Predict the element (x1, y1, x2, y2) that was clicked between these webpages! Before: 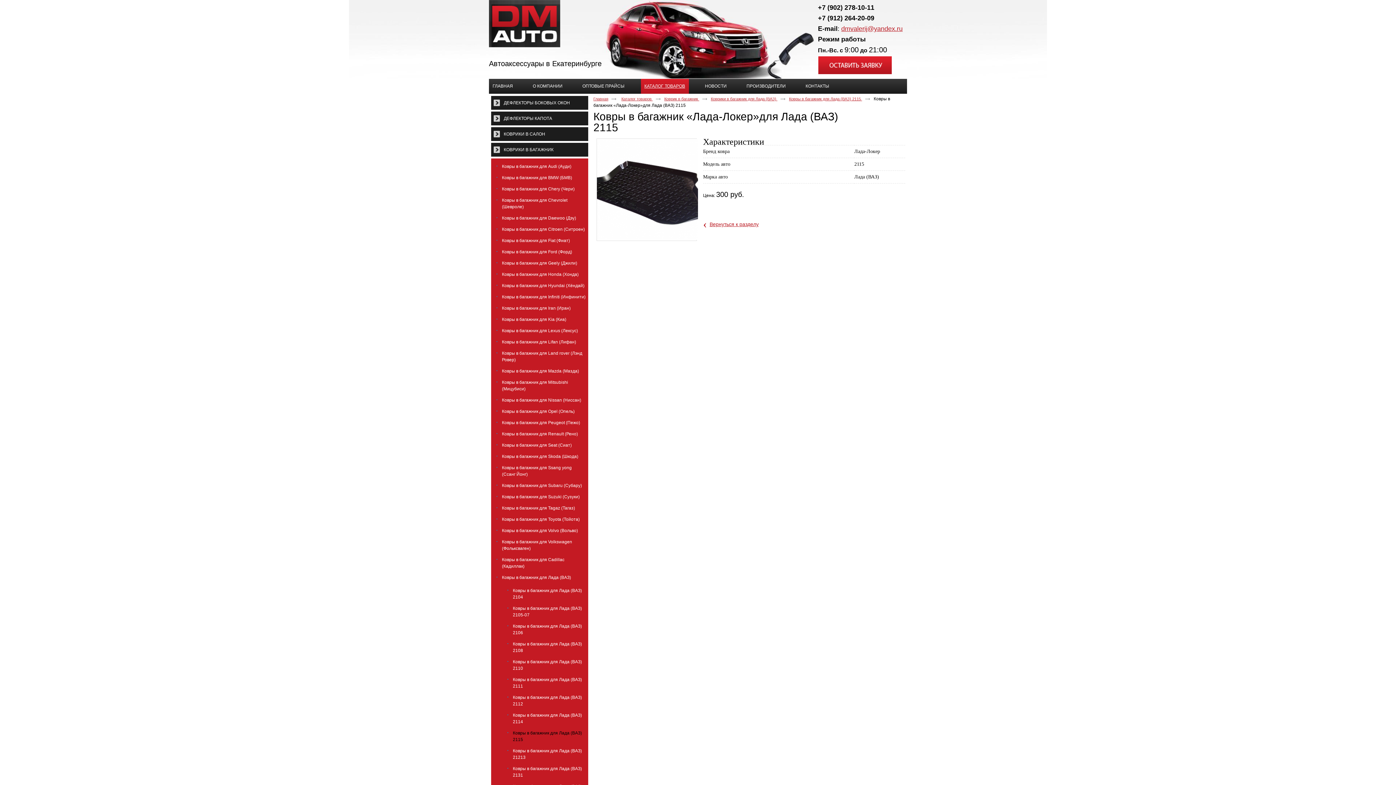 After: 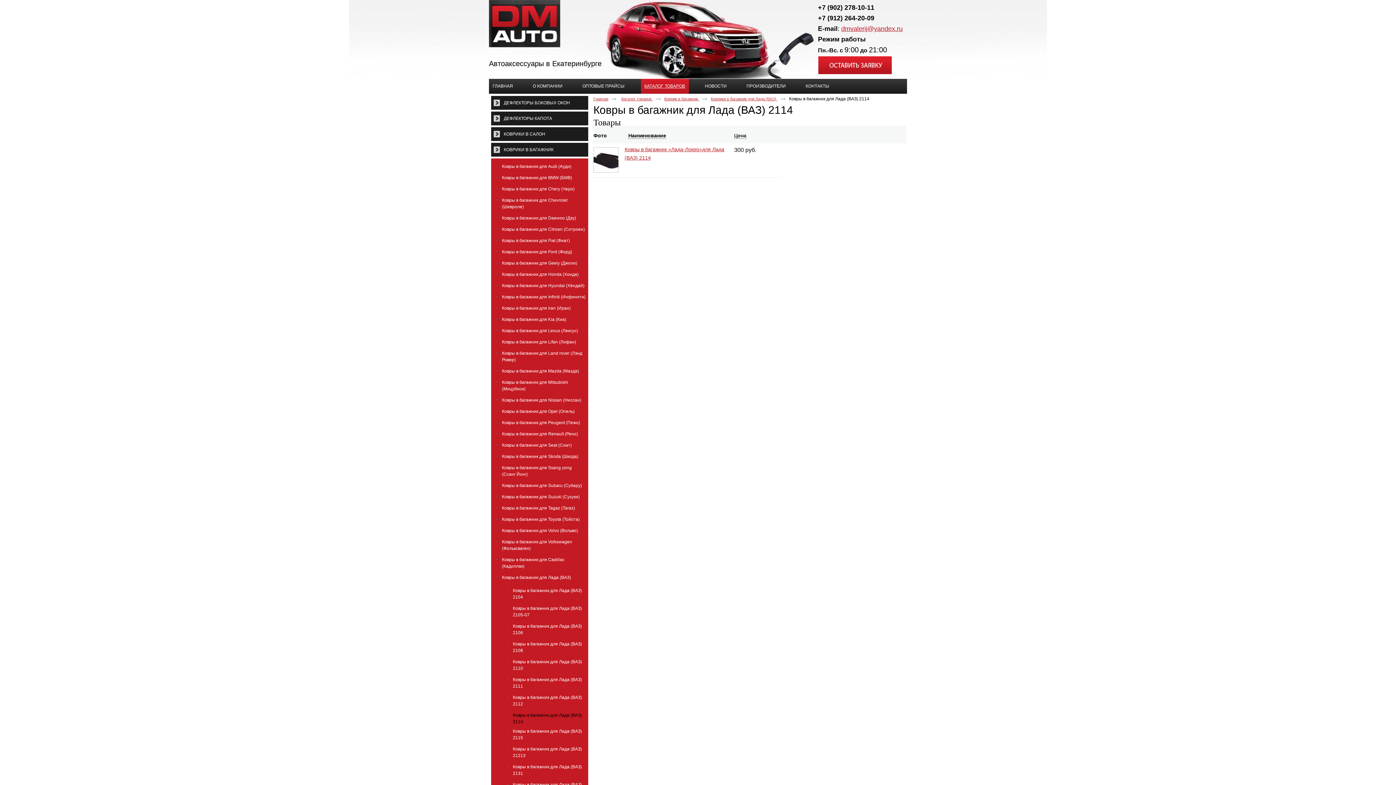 Action: bbox: (513, 721, 587, 726) label: Ковры в багажник для Лада (ВАЗ) 2114